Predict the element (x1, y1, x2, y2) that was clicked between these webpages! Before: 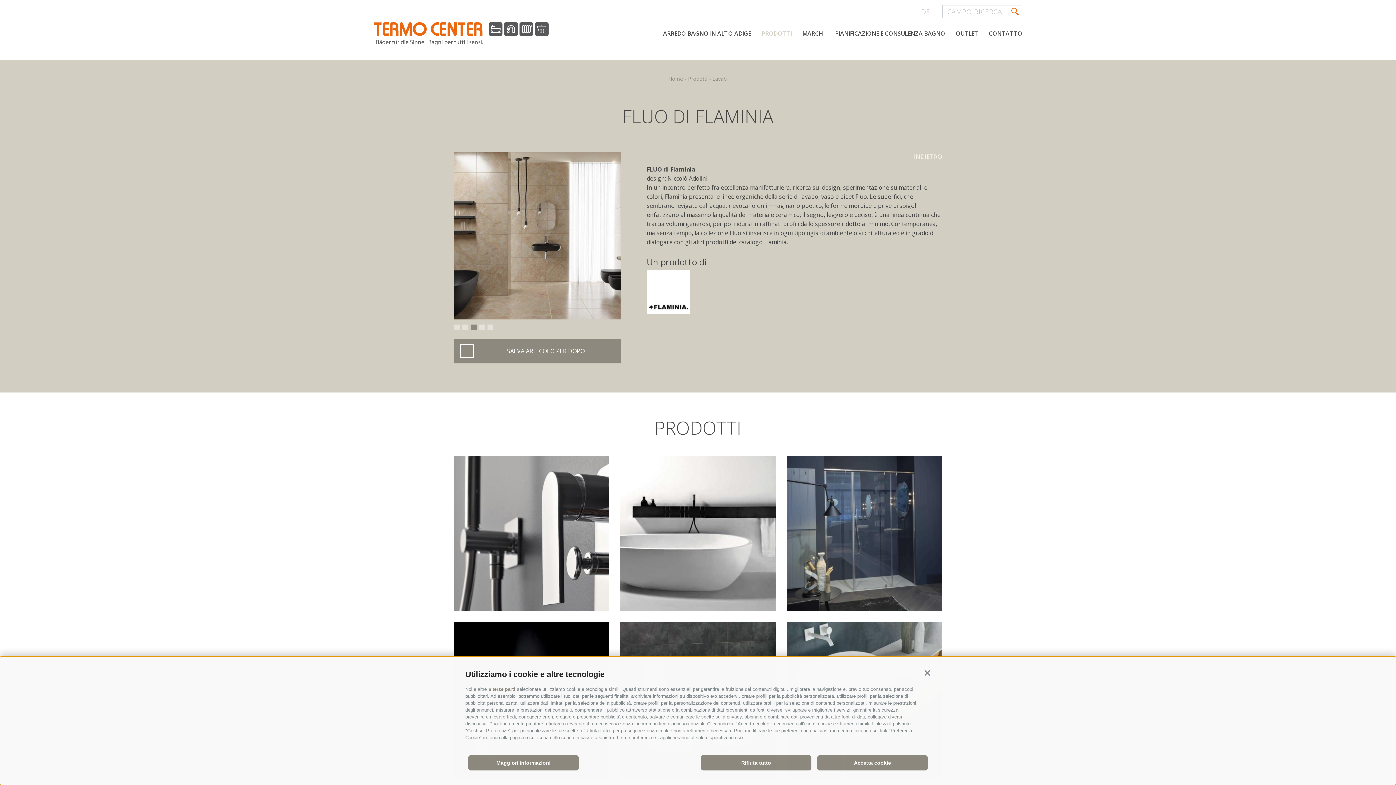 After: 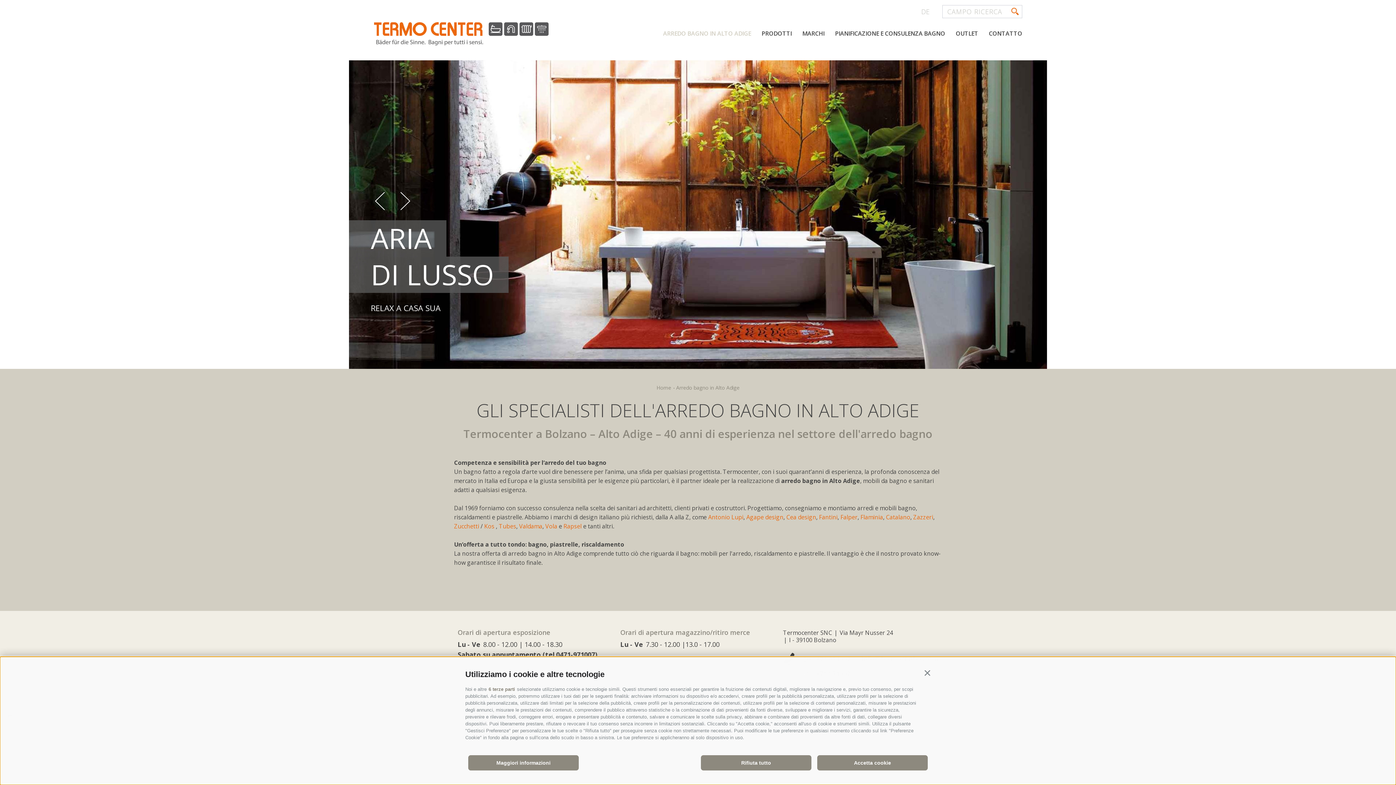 Action: bbox: (373, 21, 549, 45) label: termocenter.com